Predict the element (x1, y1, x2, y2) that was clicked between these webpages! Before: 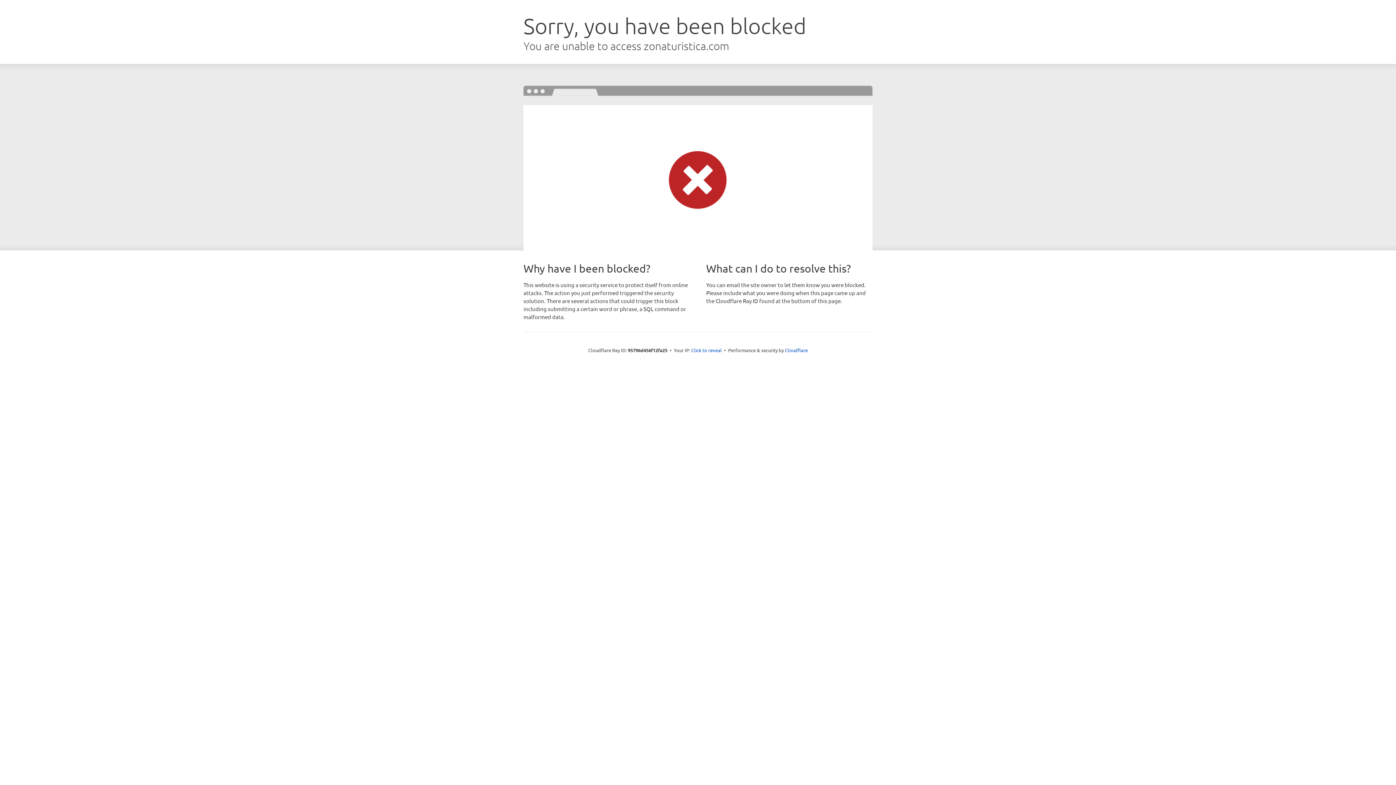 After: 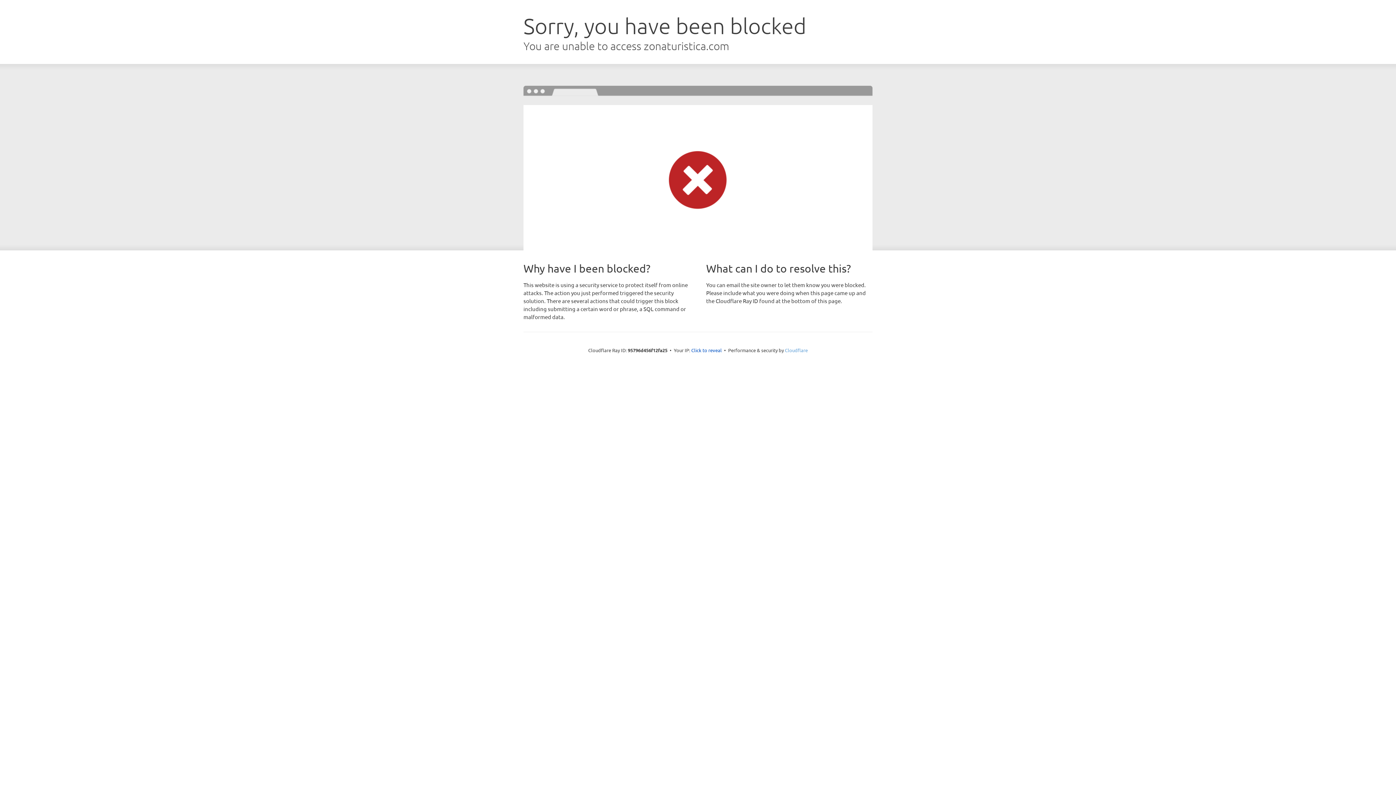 Action: bbox: (785, 347, 808, 353) label: Cloudflare